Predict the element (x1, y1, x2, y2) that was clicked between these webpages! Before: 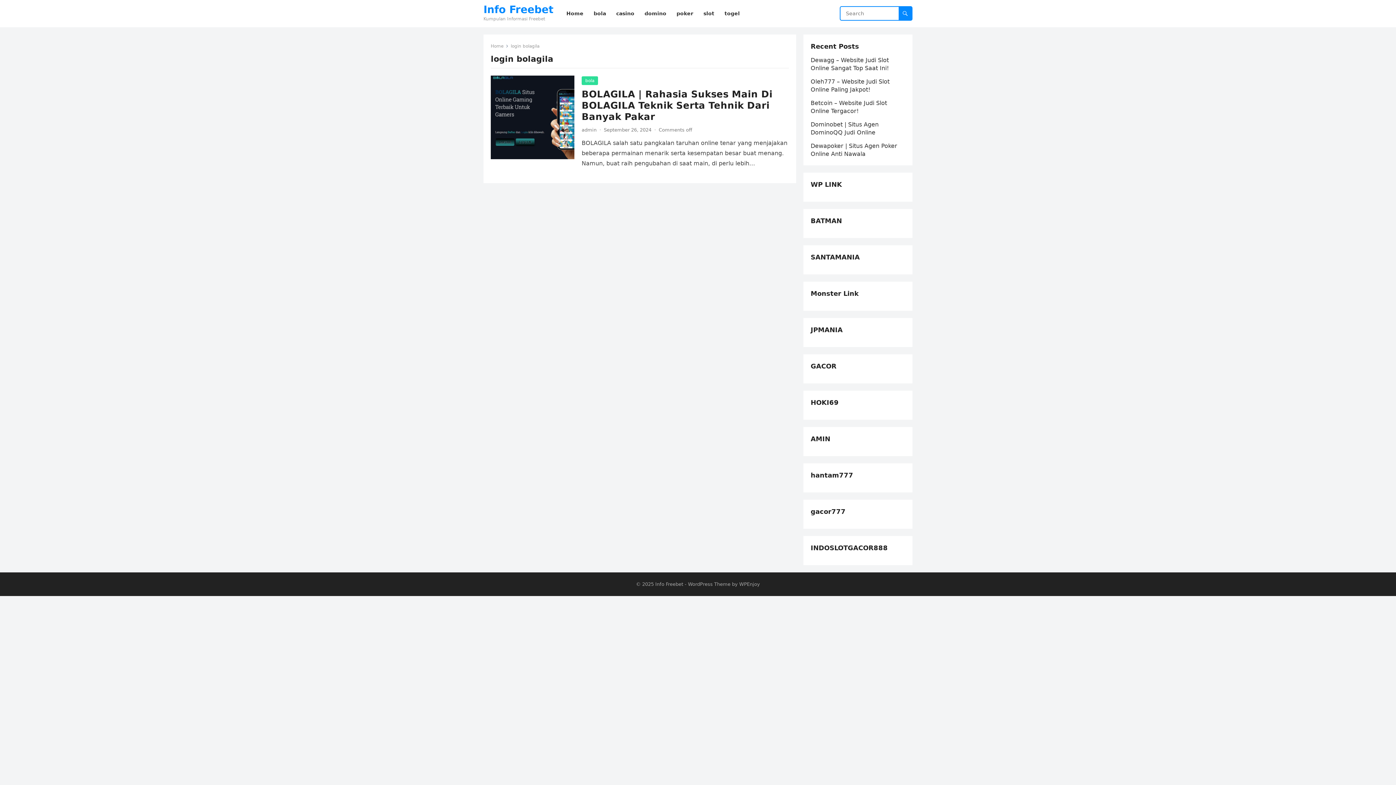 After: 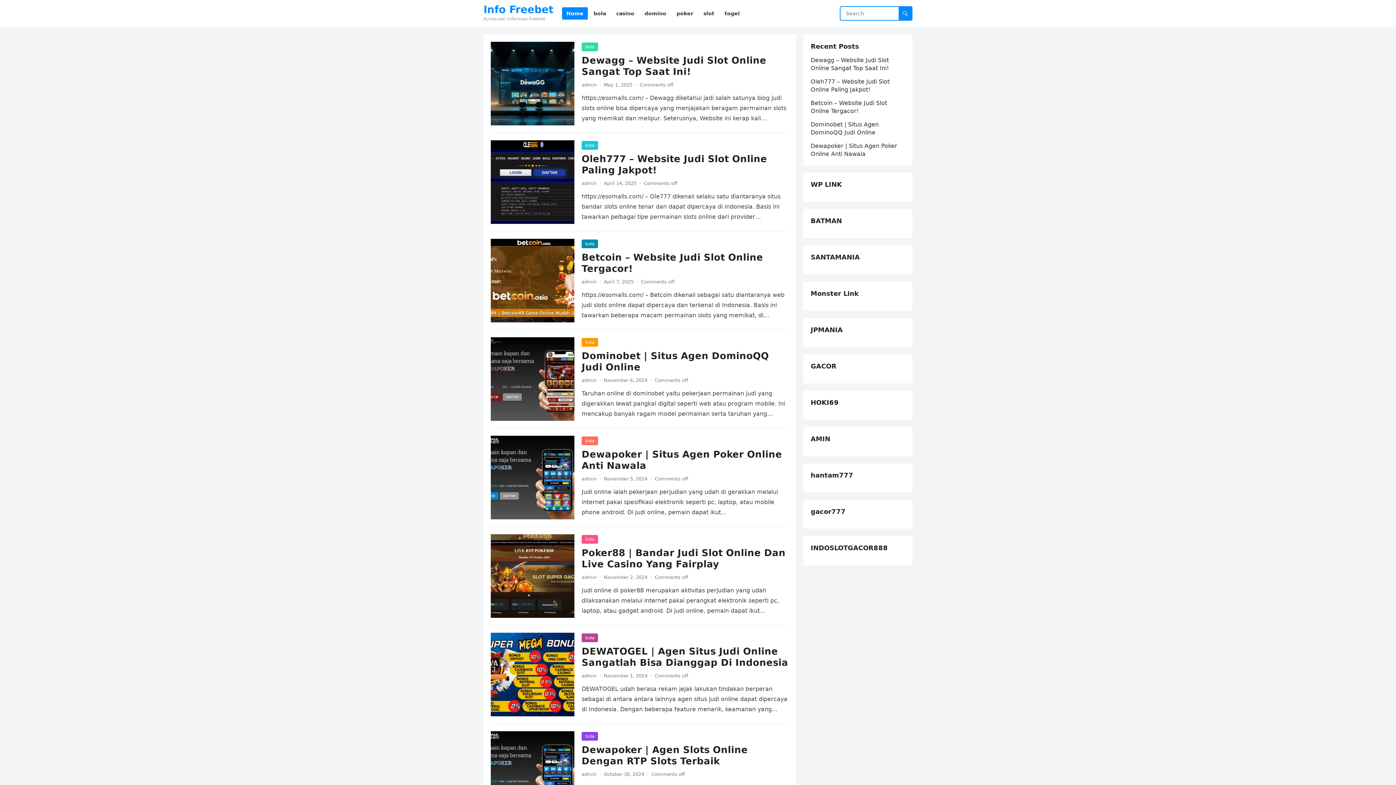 Action: bbox: (655, 581, 683, 587) label: Info Freebet